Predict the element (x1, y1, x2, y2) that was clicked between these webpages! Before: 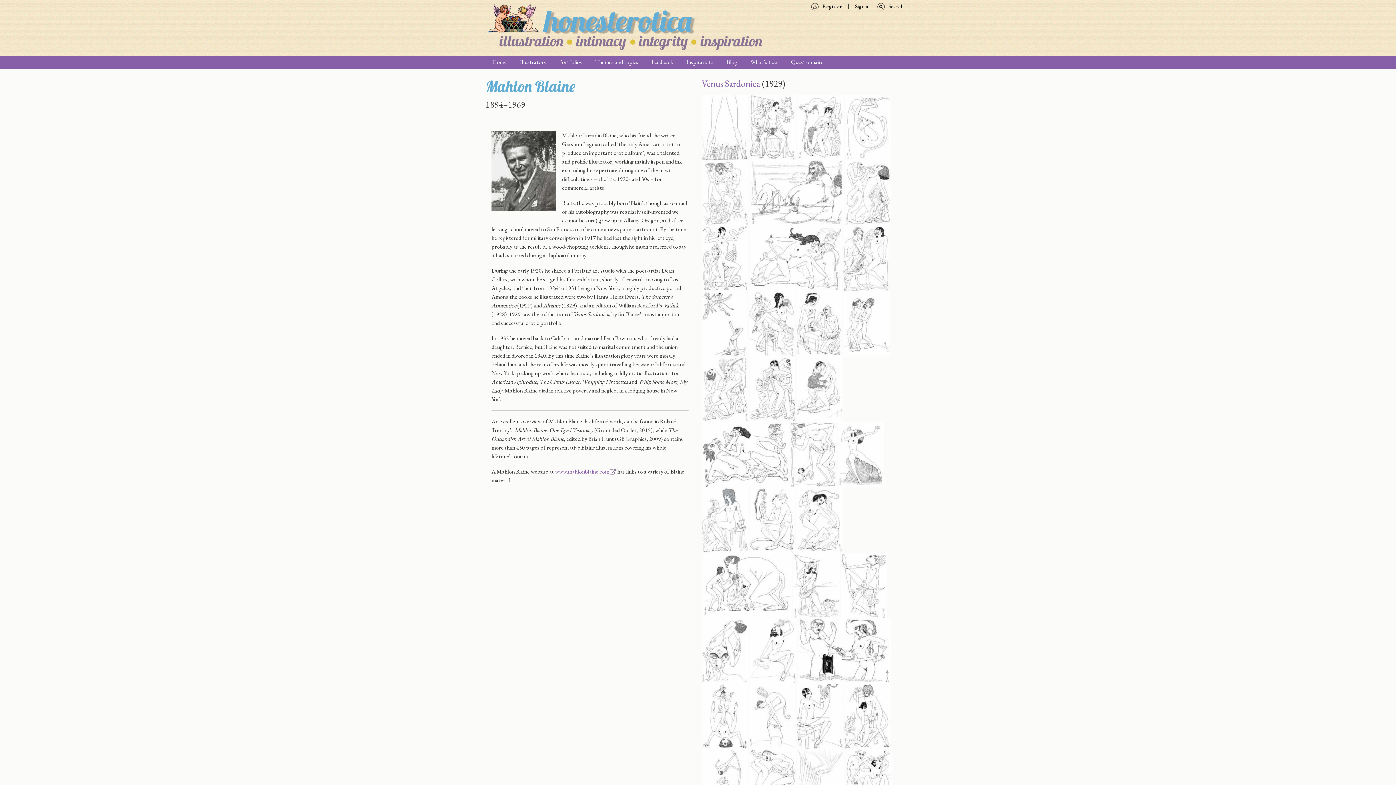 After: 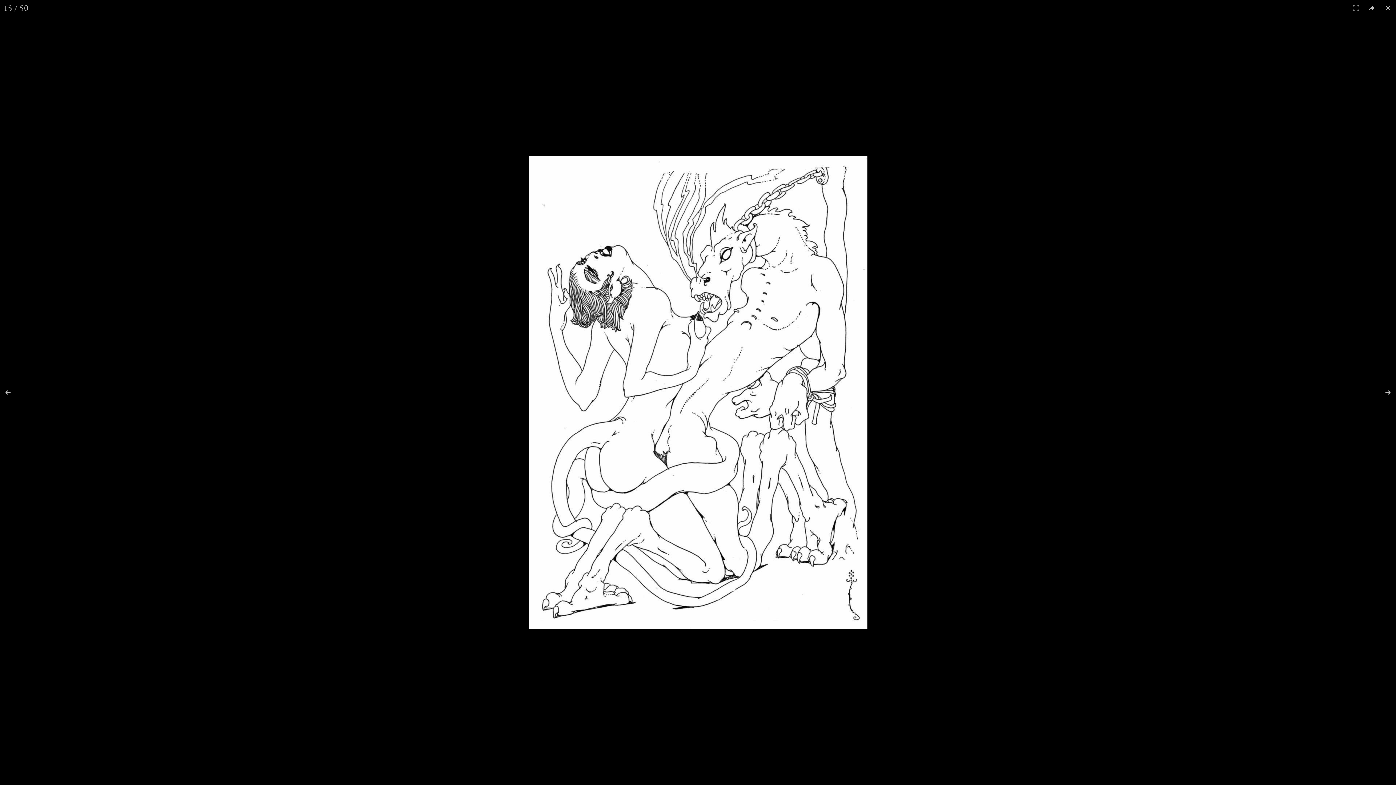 Action: label:   bbox: (701, 384, 749, 392)